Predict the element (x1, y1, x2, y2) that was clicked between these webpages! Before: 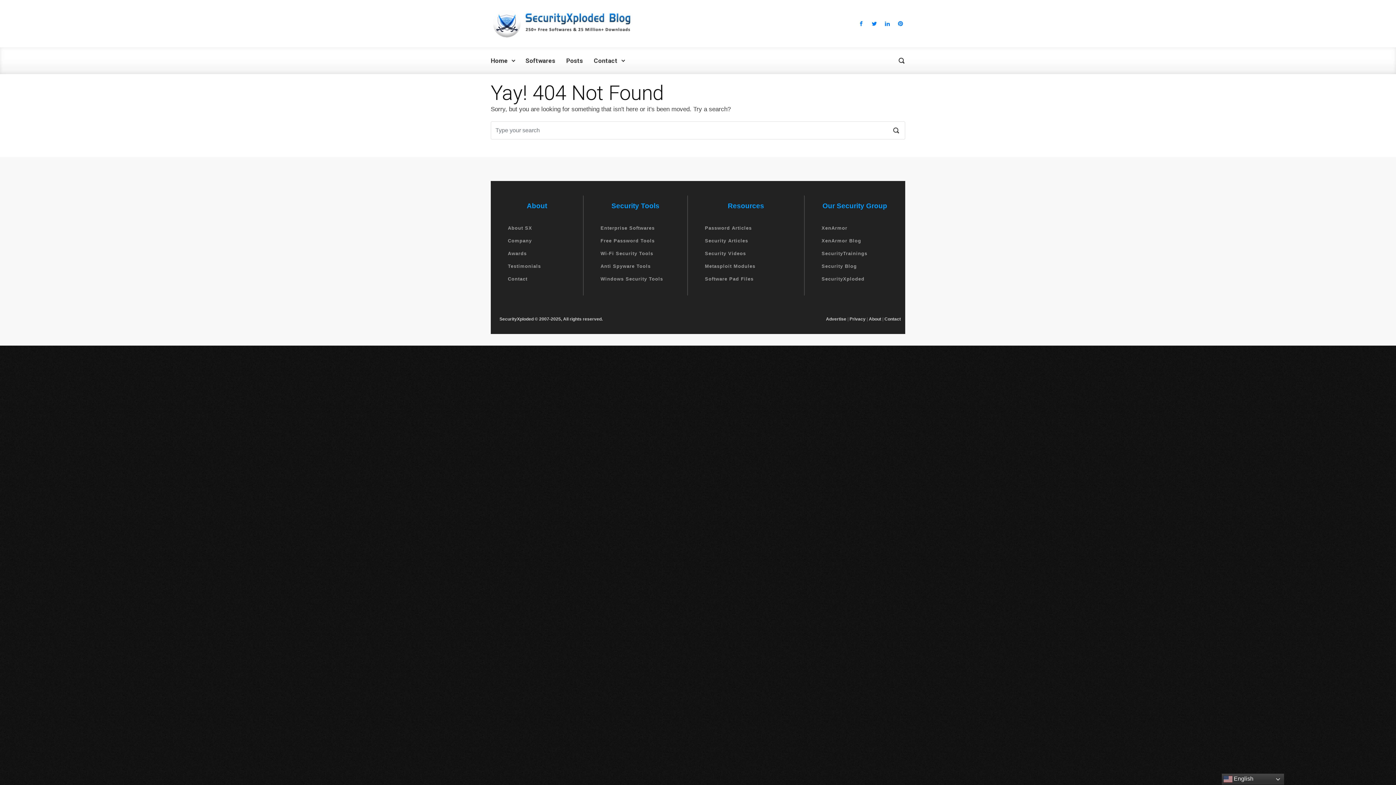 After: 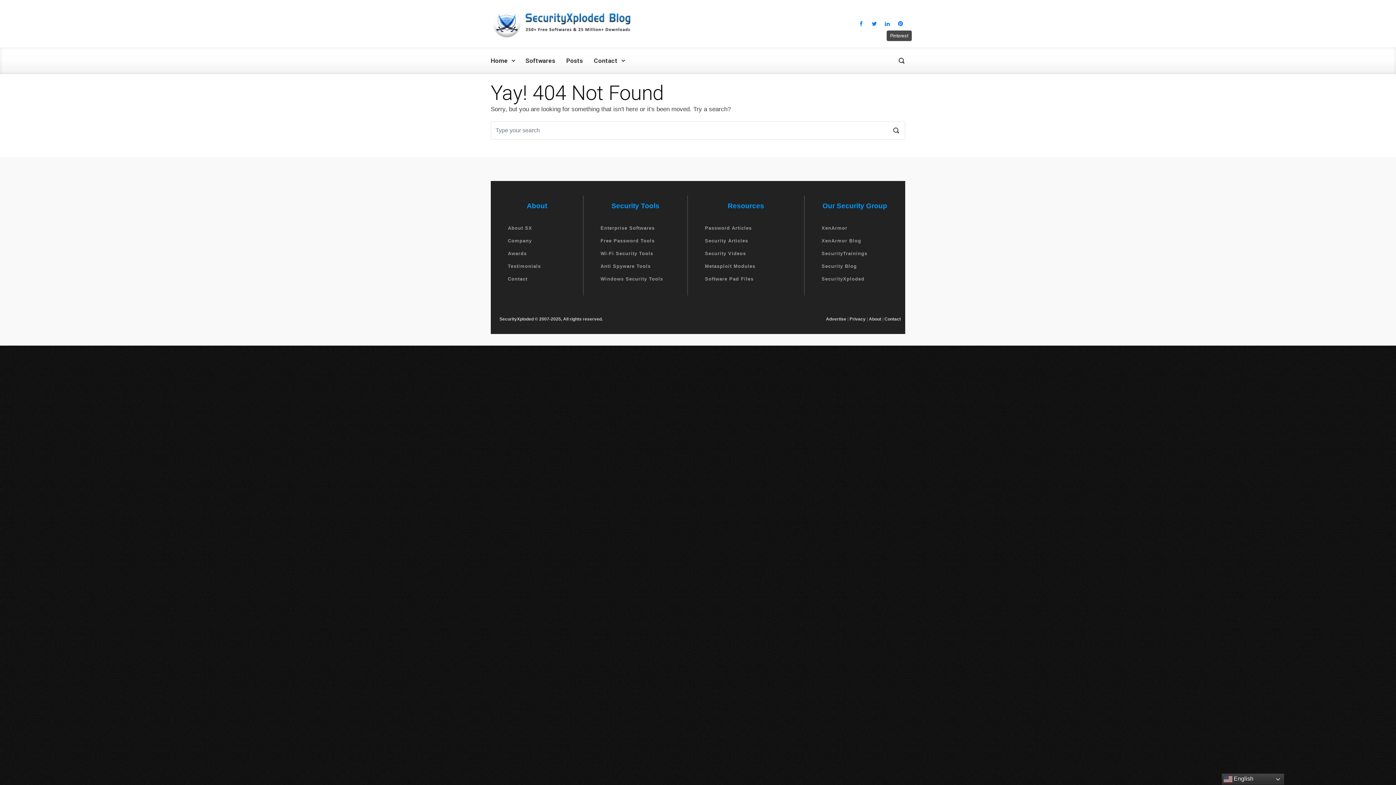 Action: bbox: (896, 18, 903, 28)